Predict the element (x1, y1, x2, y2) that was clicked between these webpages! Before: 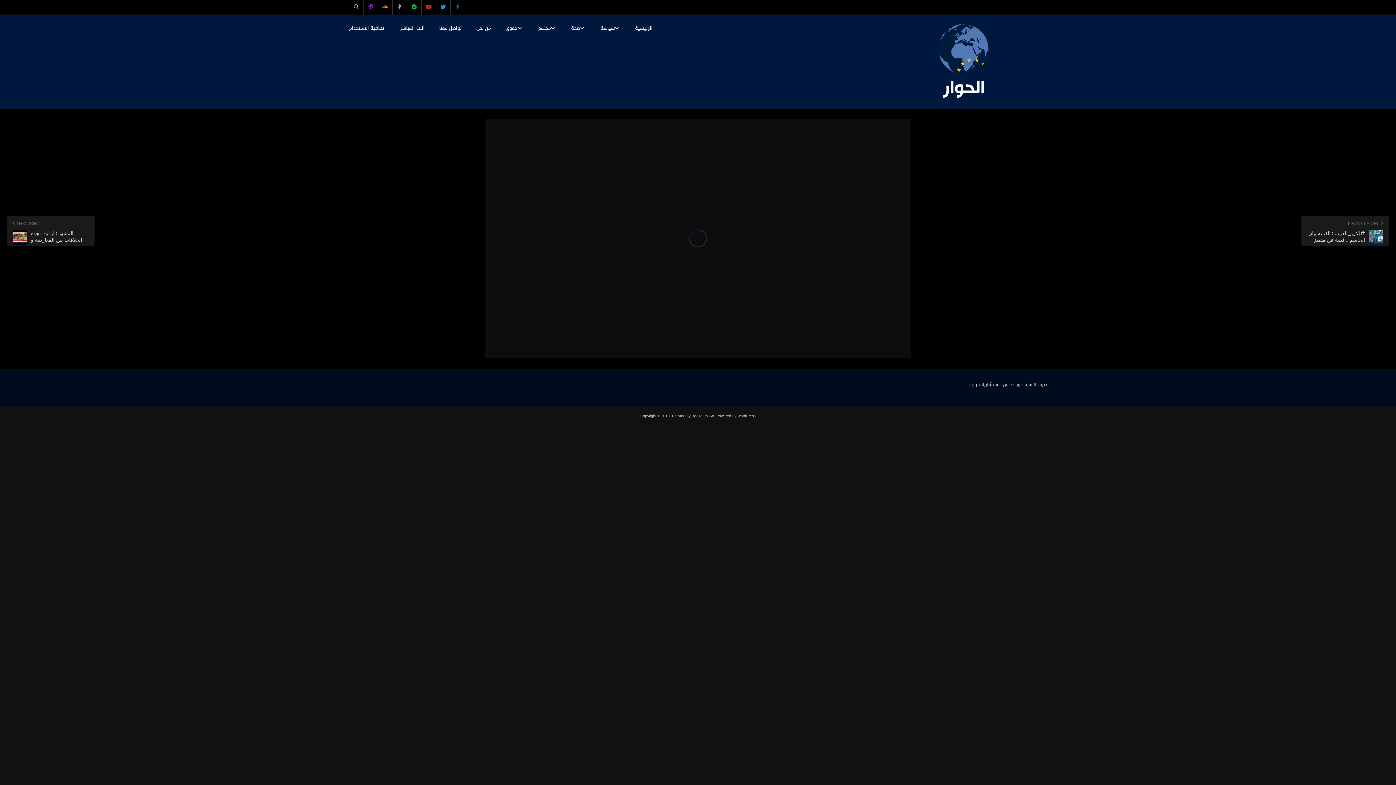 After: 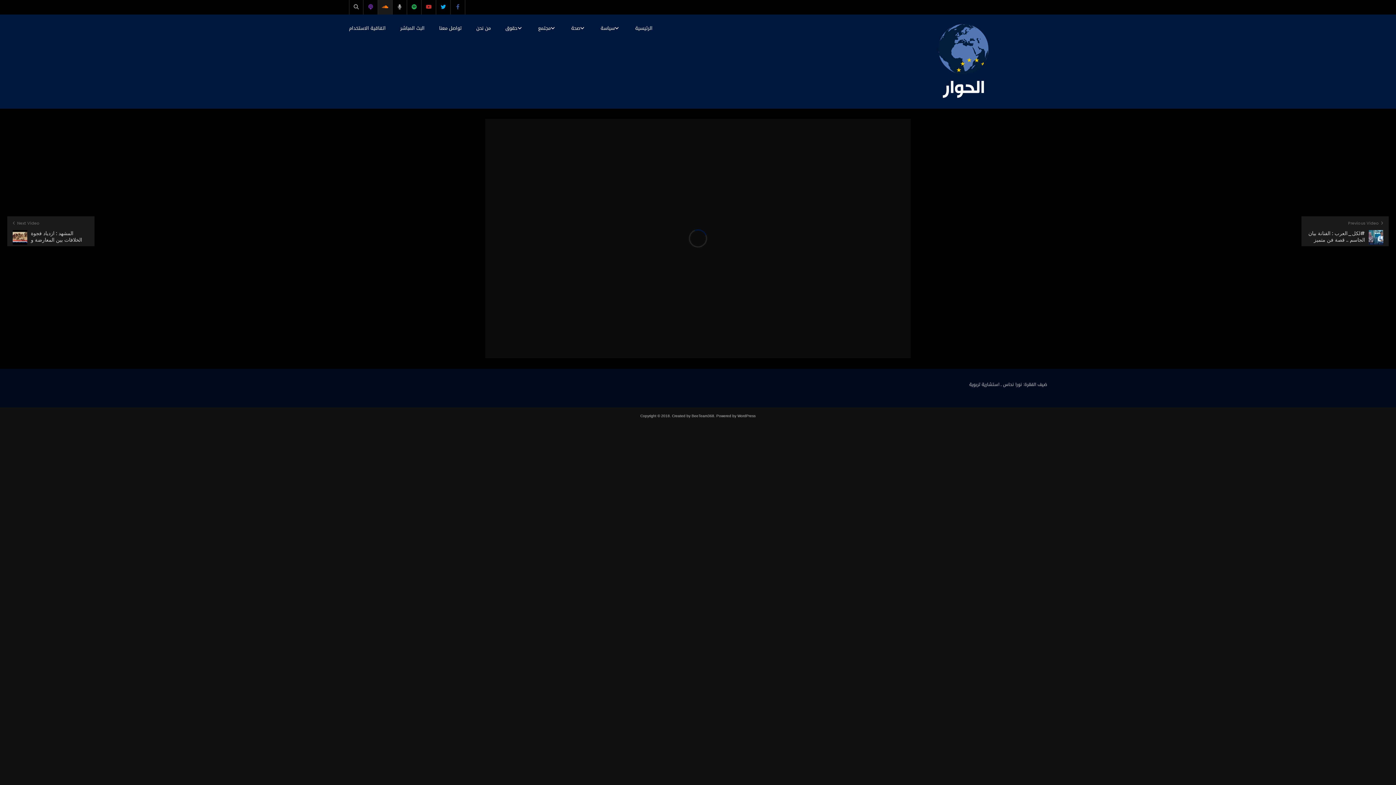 Action: bbox: (378, 0, 392, 14)